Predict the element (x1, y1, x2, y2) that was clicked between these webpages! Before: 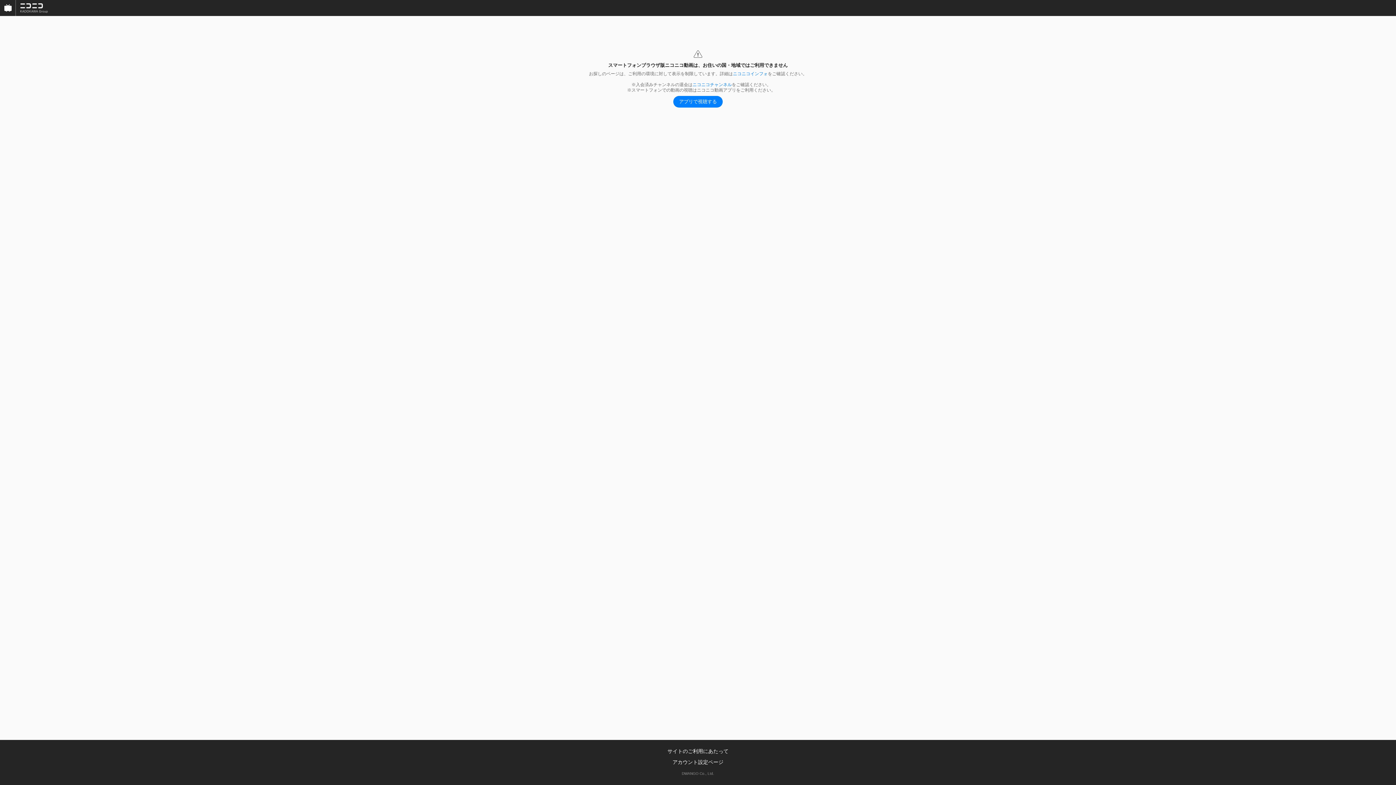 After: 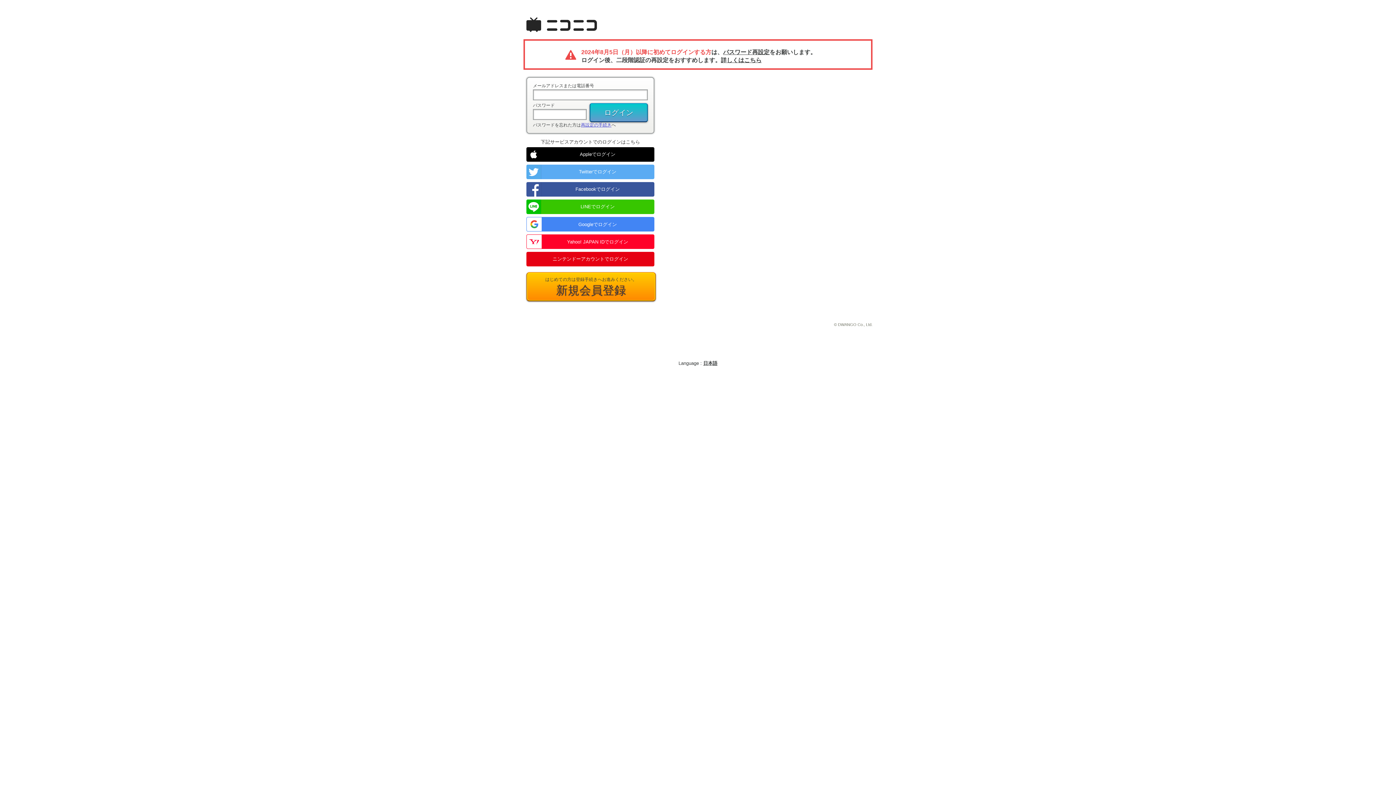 Action: label: ニコニコチャンネル bbox: (692, 82, 732, 87)